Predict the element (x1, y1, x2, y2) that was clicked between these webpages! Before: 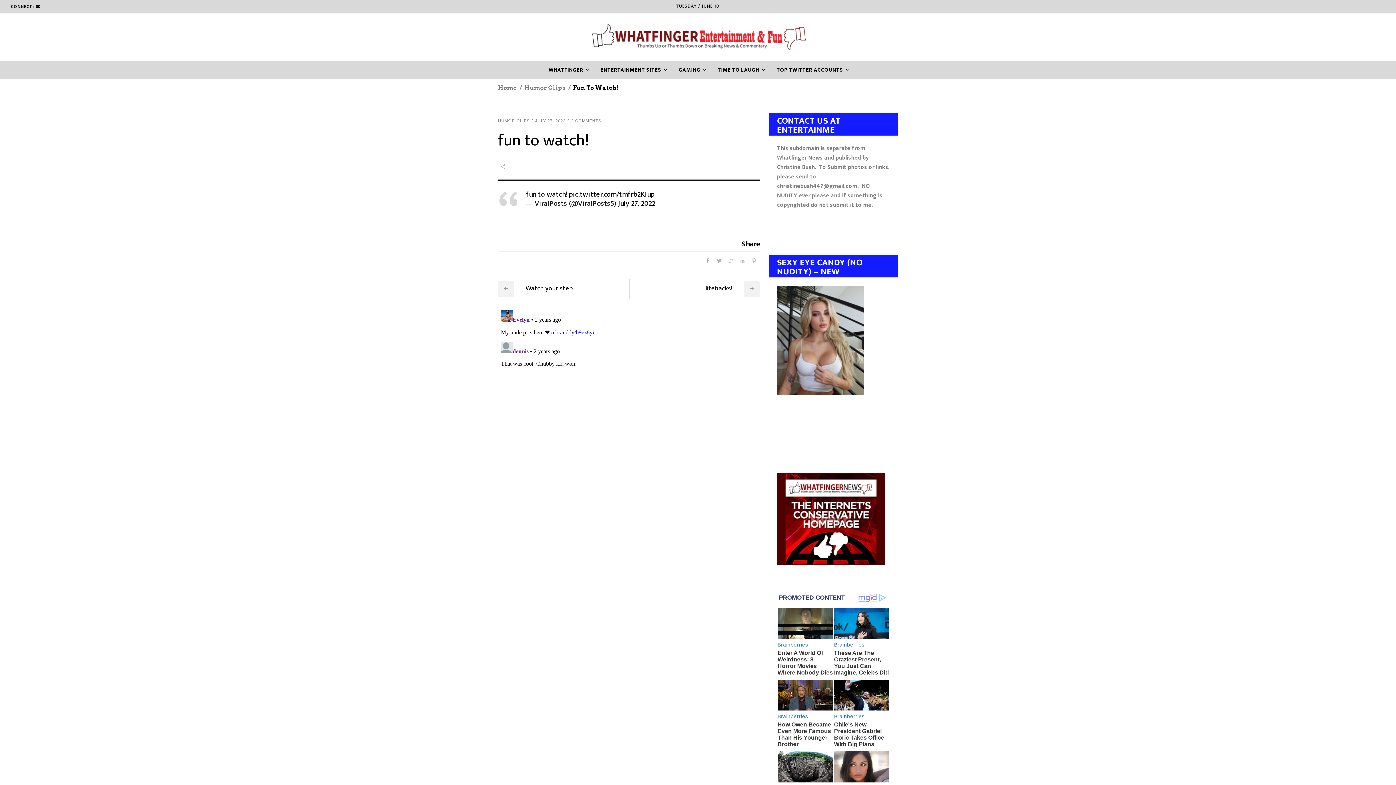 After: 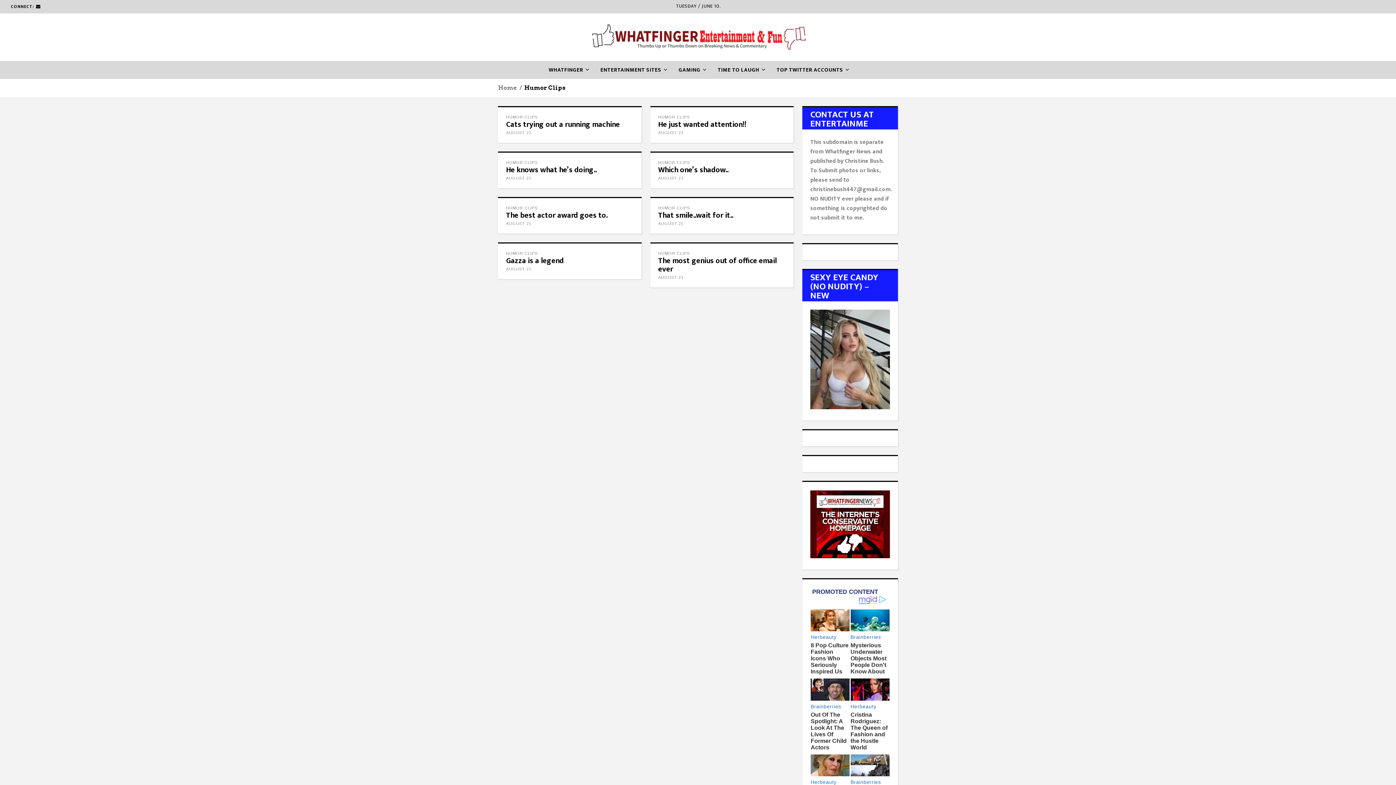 Action: bbox: (498, 118, 529, 122) label: HUMOR CLIPS